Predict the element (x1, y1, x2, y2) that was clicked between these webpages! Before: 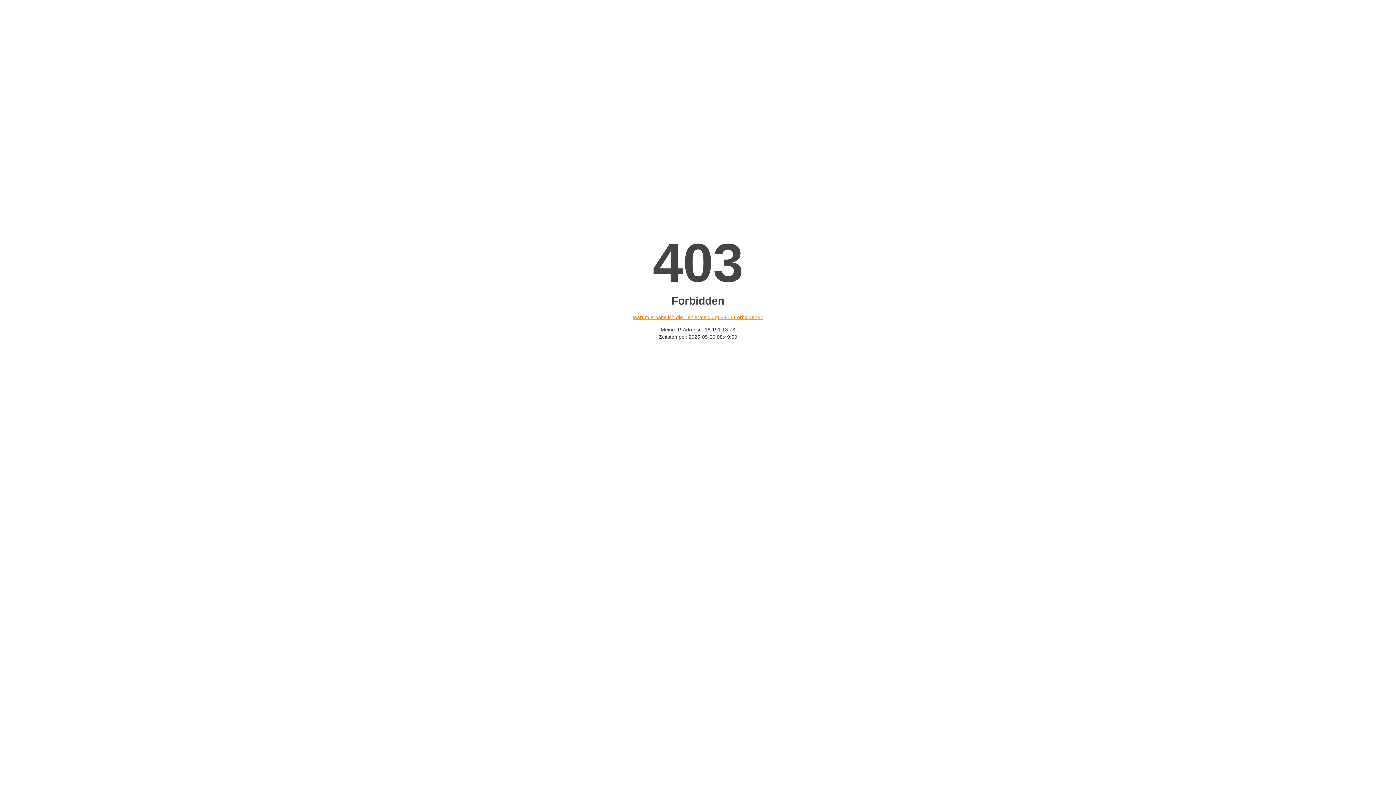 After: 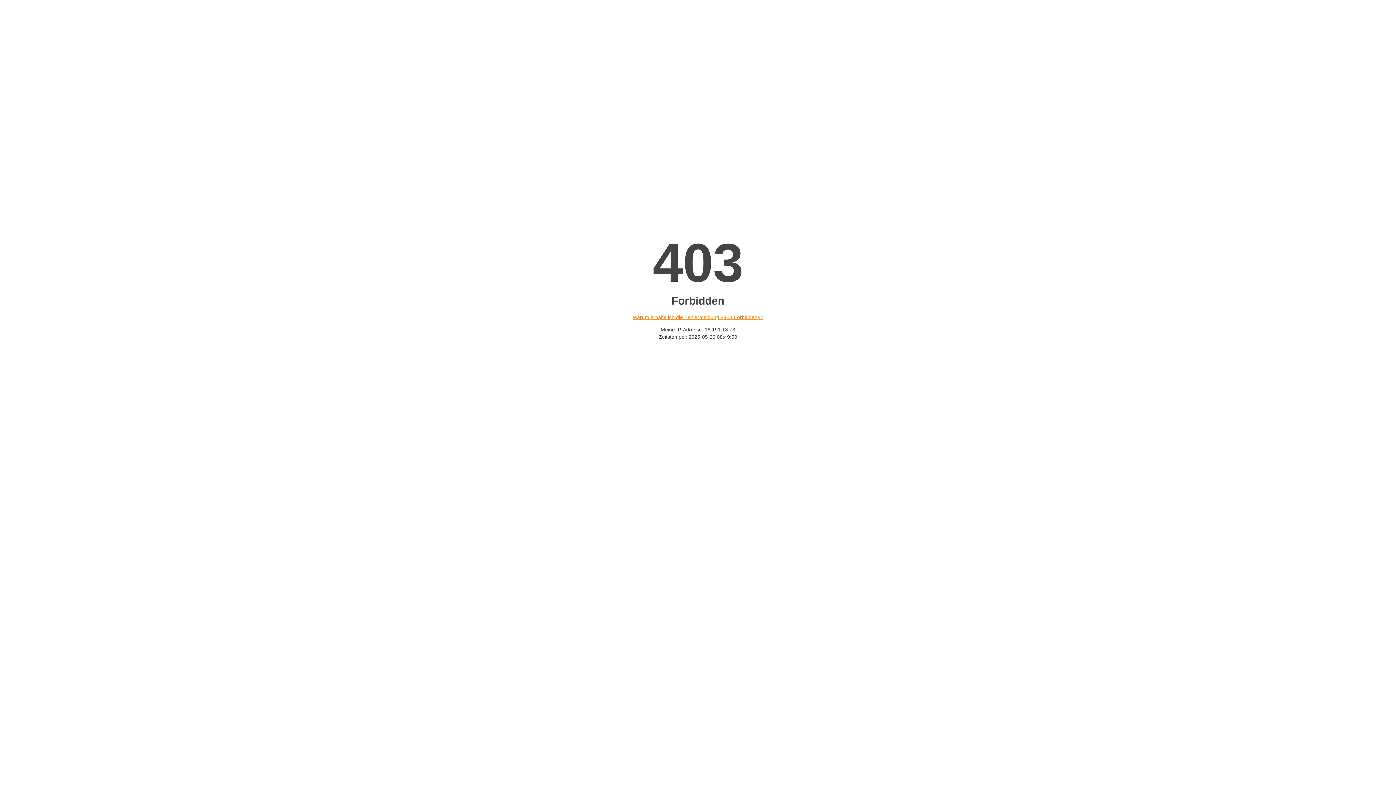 Action: label: Warum erhalte ich die Fehlermeldung «403 Forbidden»? bbox: (632, 314, 763, 320)